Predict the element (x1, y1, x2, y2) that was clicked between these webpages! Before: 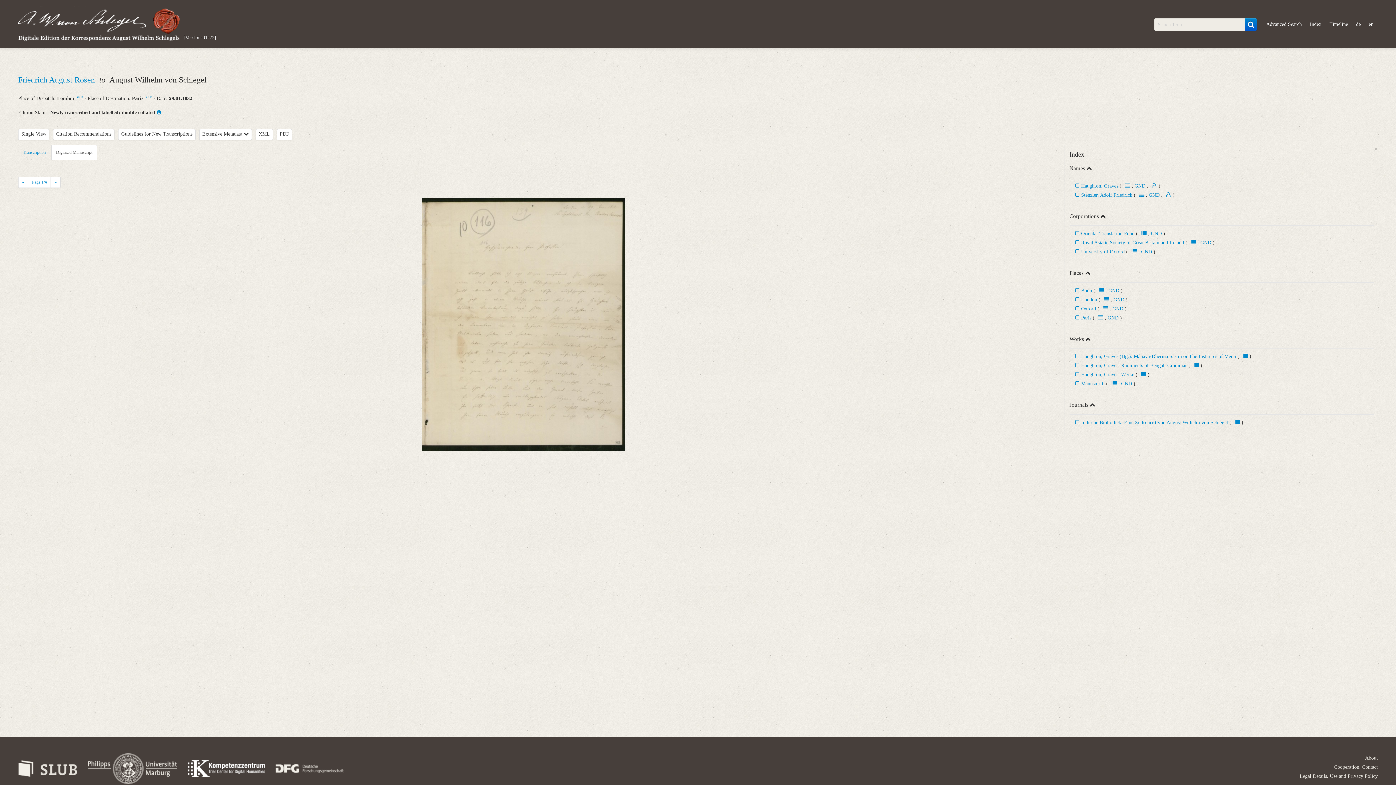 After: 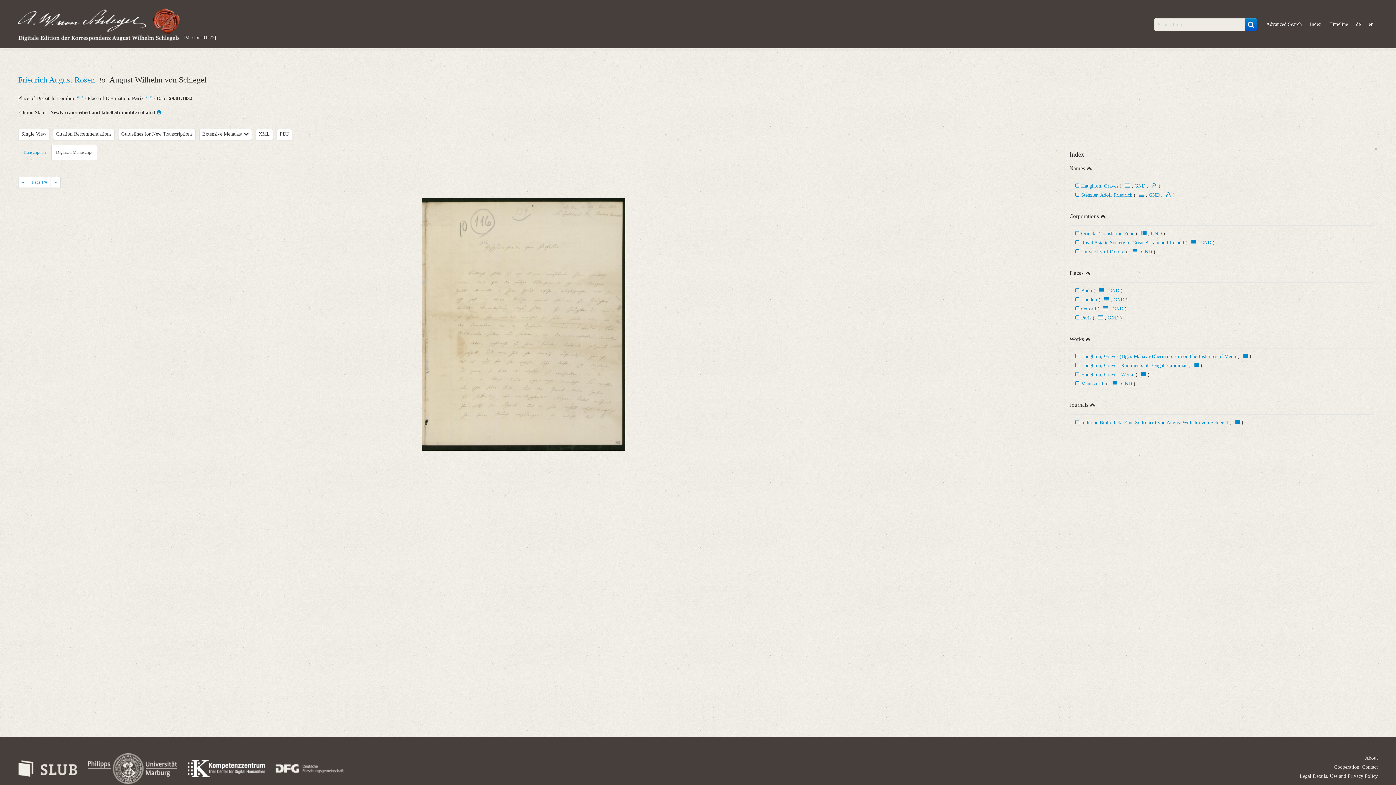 Action: bbox: (183, 11, 221, 40) label: [Version-01-22]